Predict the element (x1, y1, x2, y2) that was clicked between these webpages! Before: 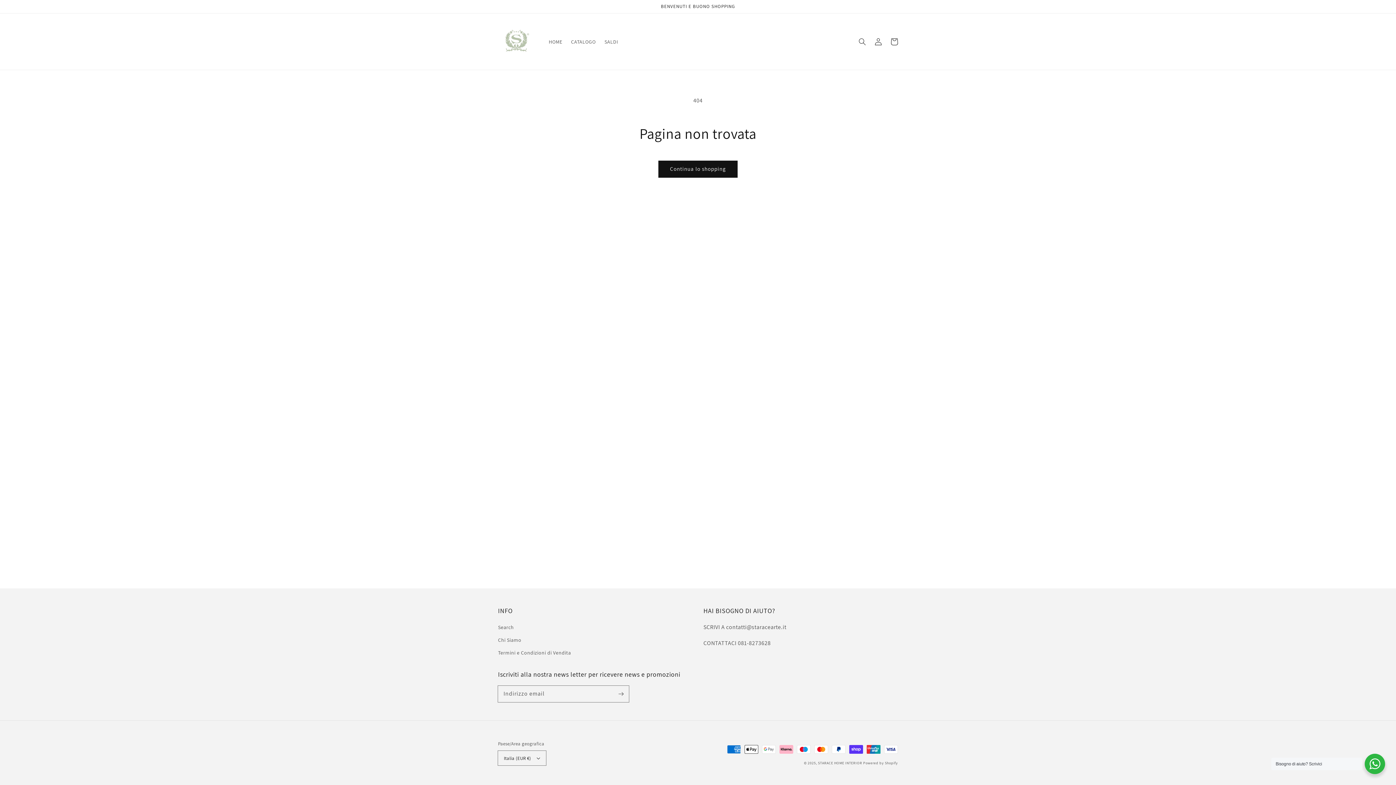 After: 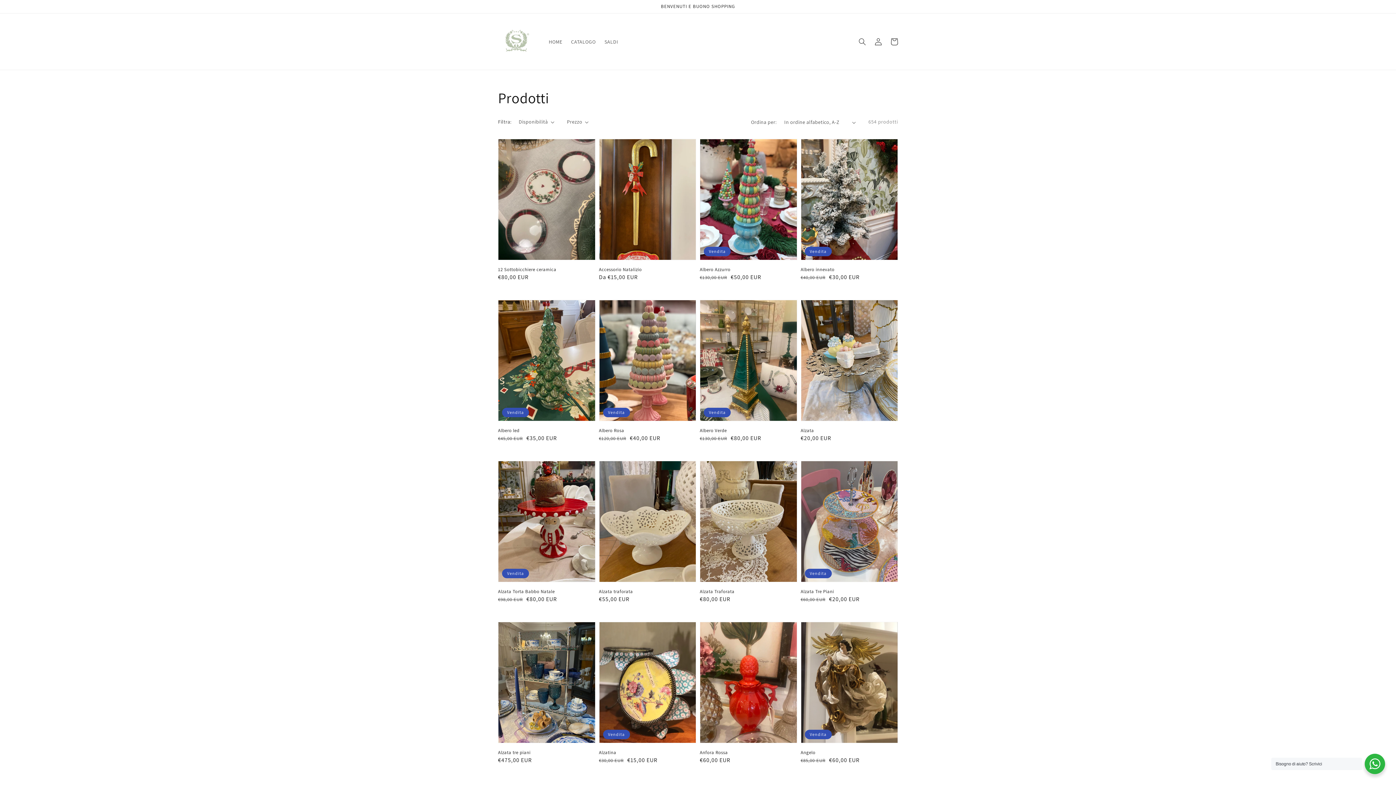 Action: label: Continua lo shopping bbox: (658, 161, 737, 177)